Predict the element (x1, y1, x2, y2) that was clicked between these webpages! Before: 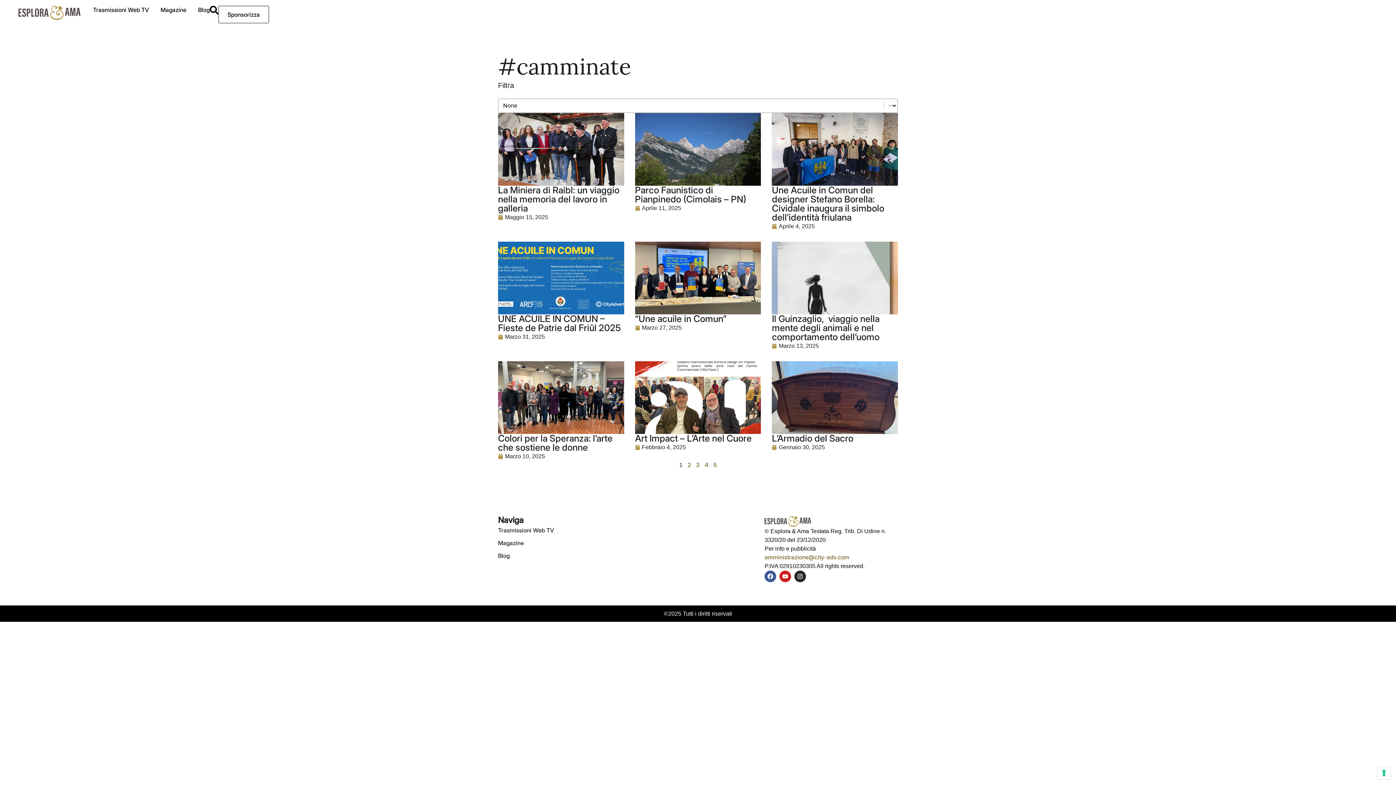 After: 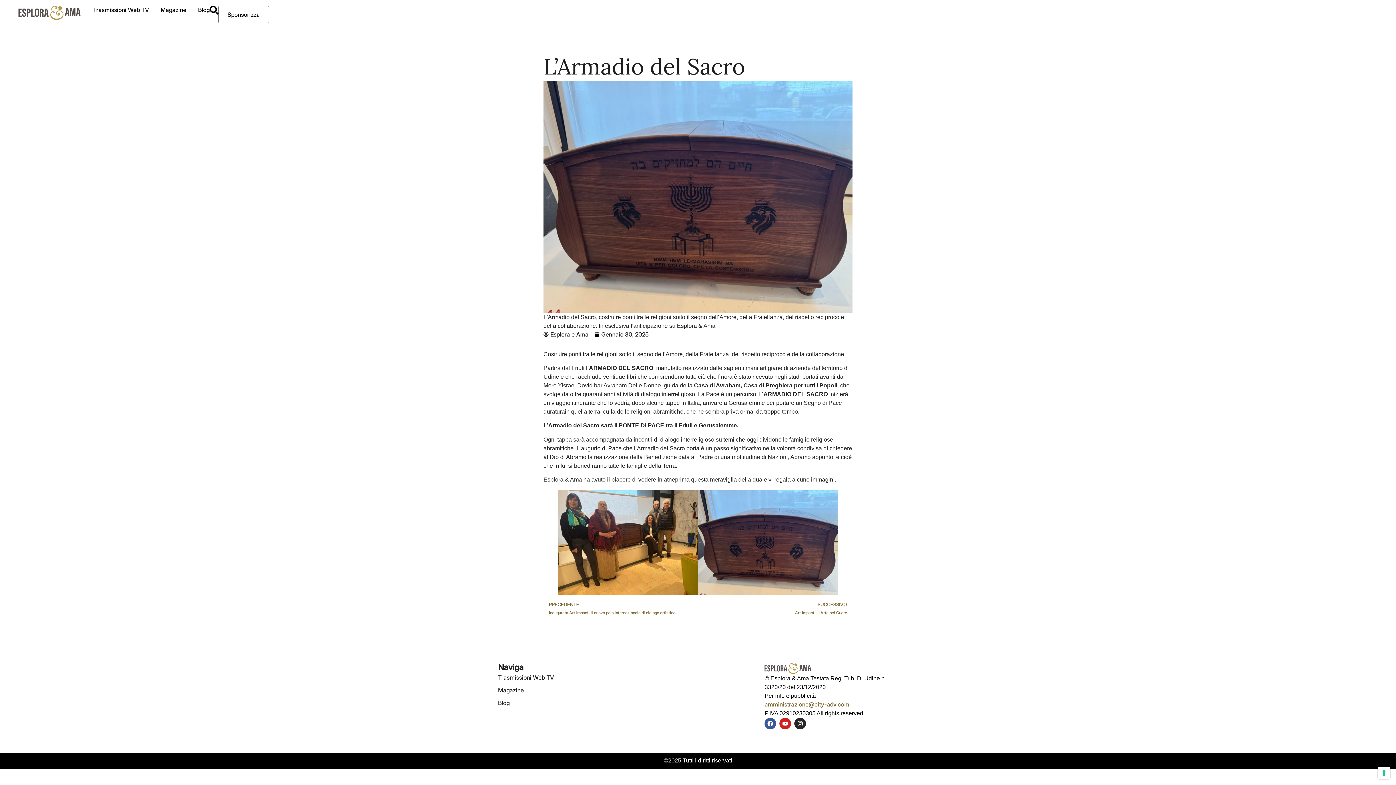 Action: bbox: (772, 433, 853, 444) label: L’Armadio del Sacro